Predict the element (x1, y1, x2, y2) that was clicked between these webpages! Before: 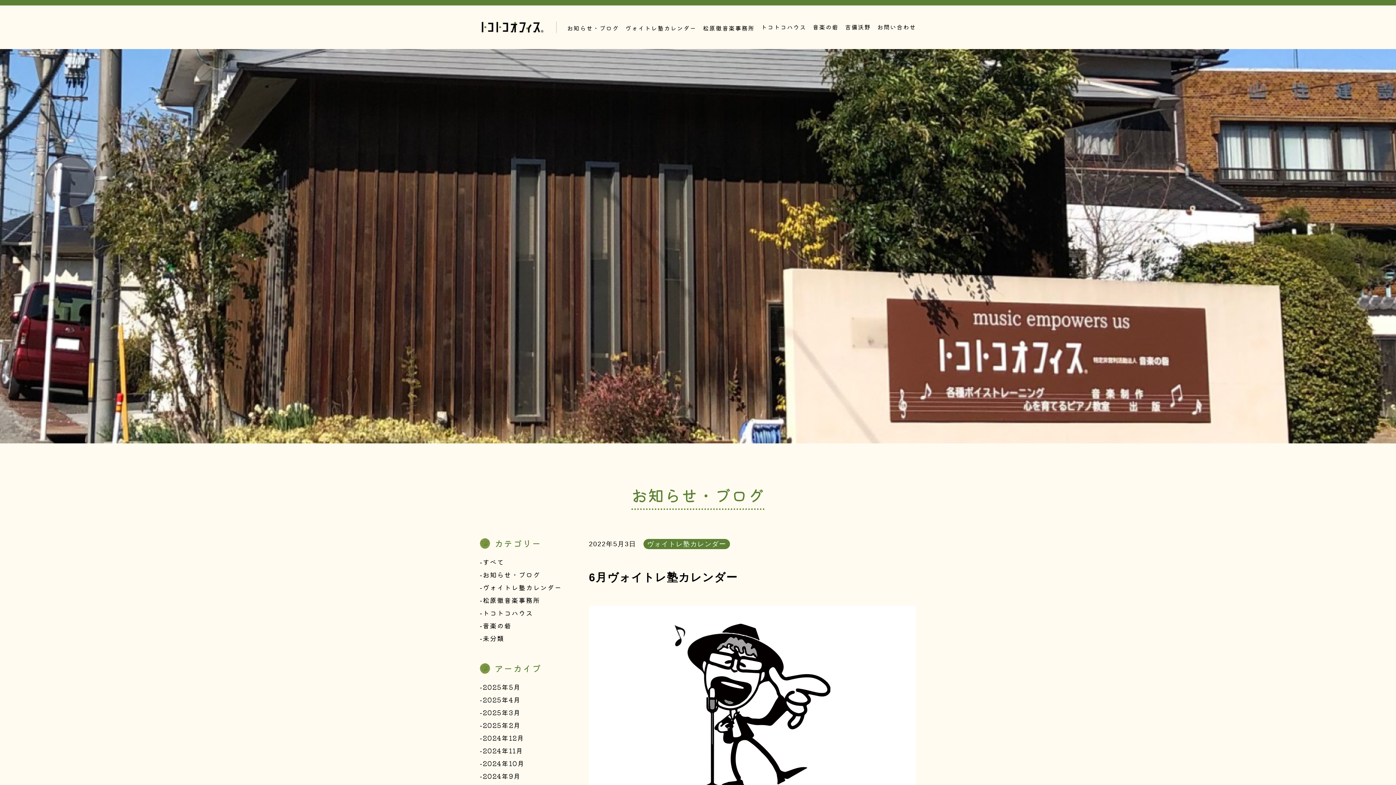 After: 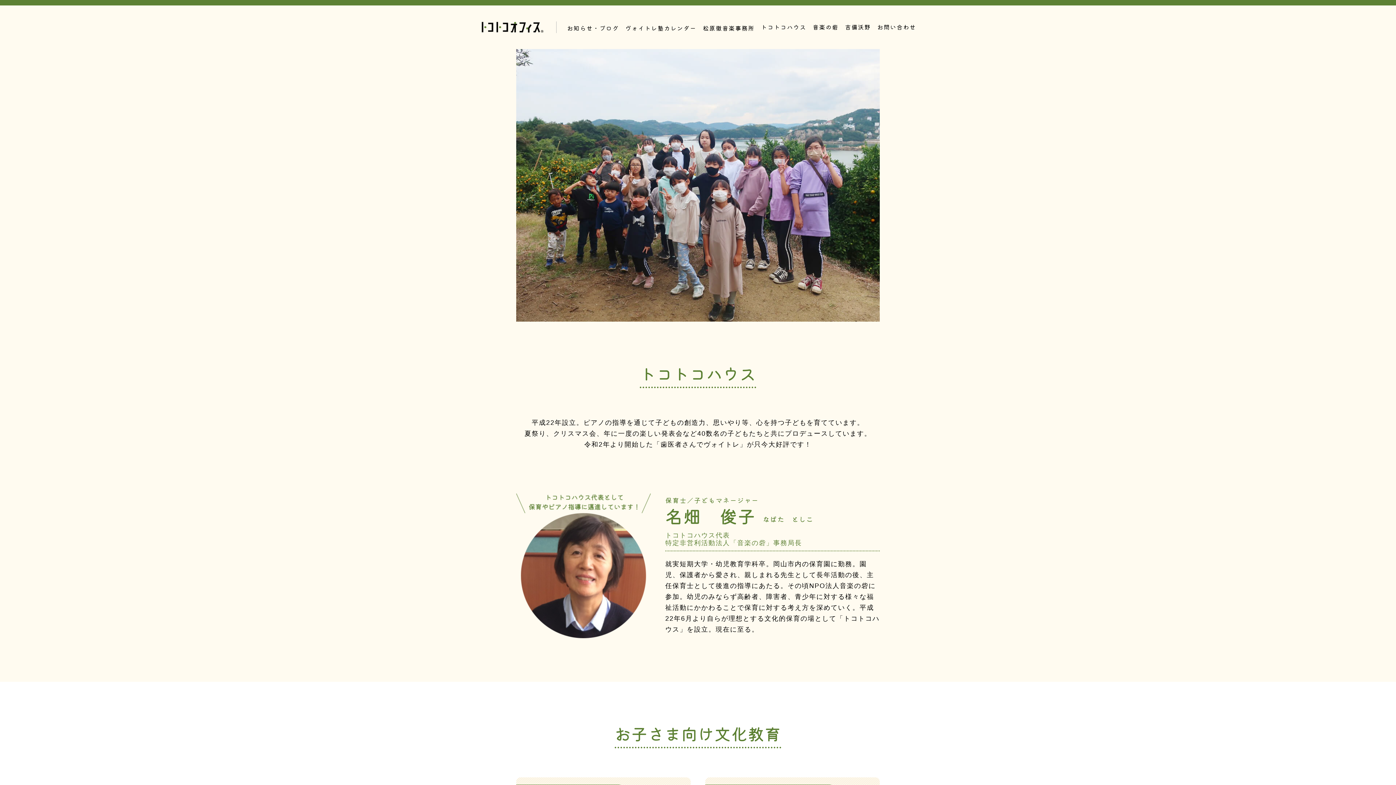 Action: label: トコトコハウス bbox: (761, 22, 806, 31)